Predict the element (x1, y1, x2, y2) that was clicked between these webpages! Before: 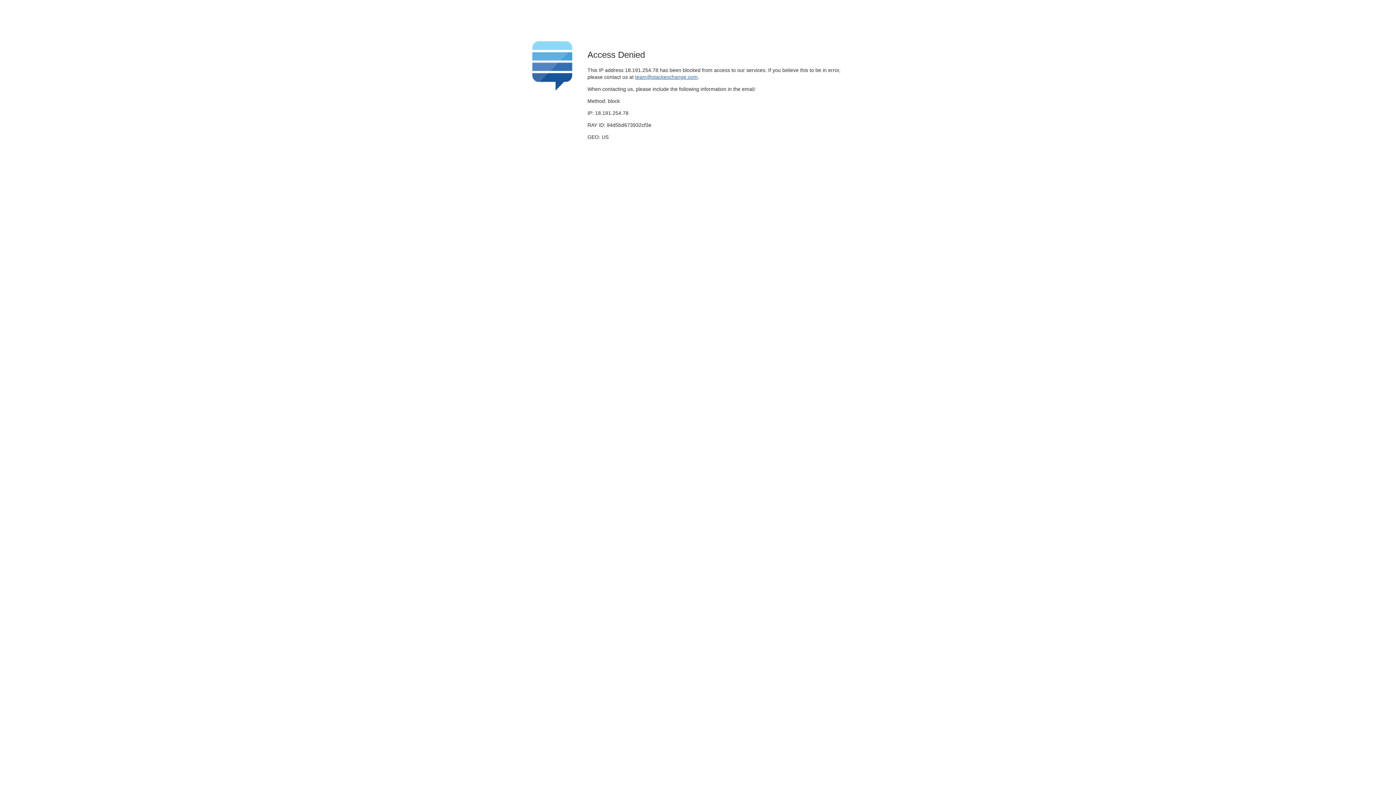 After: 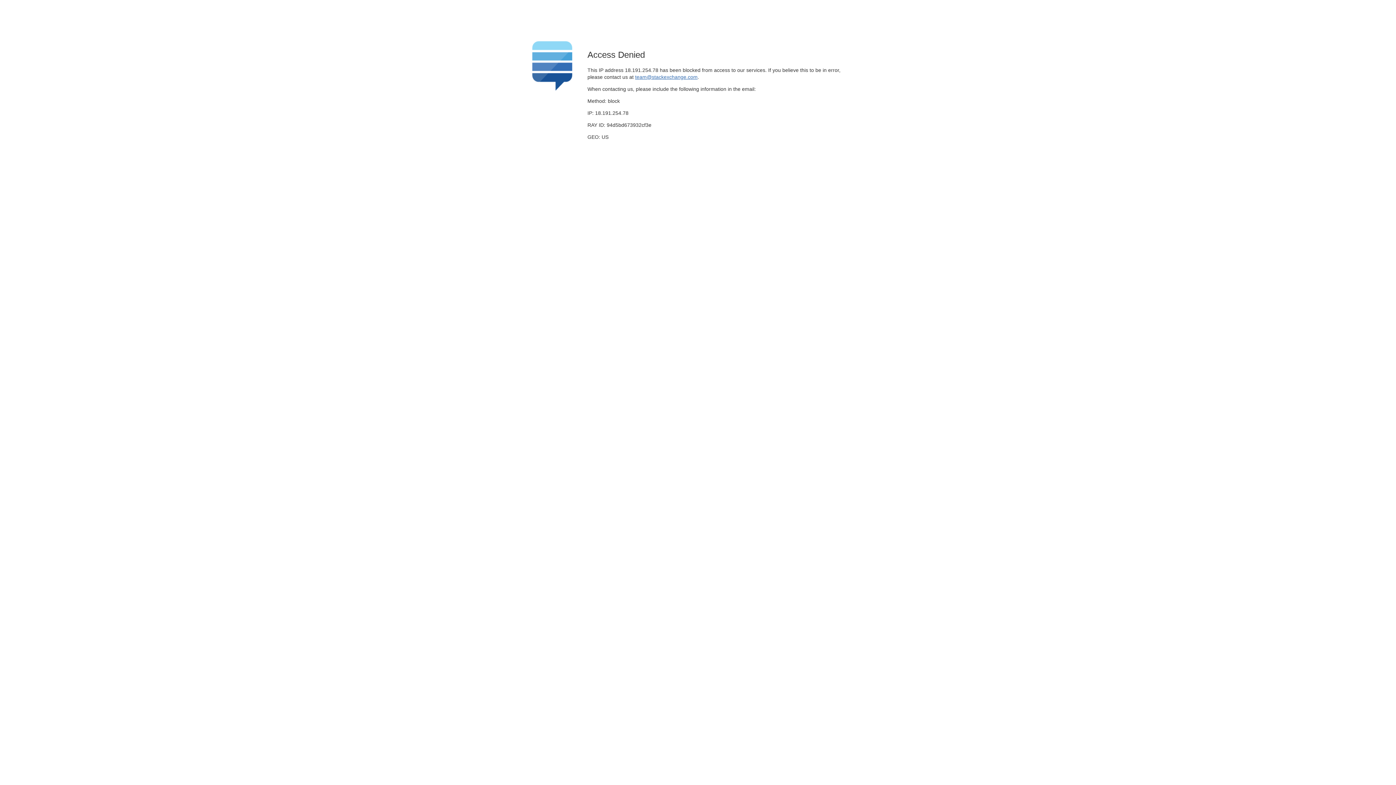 Action: label: team@stackexchange.com bbox: (635, 74, 697, 79)